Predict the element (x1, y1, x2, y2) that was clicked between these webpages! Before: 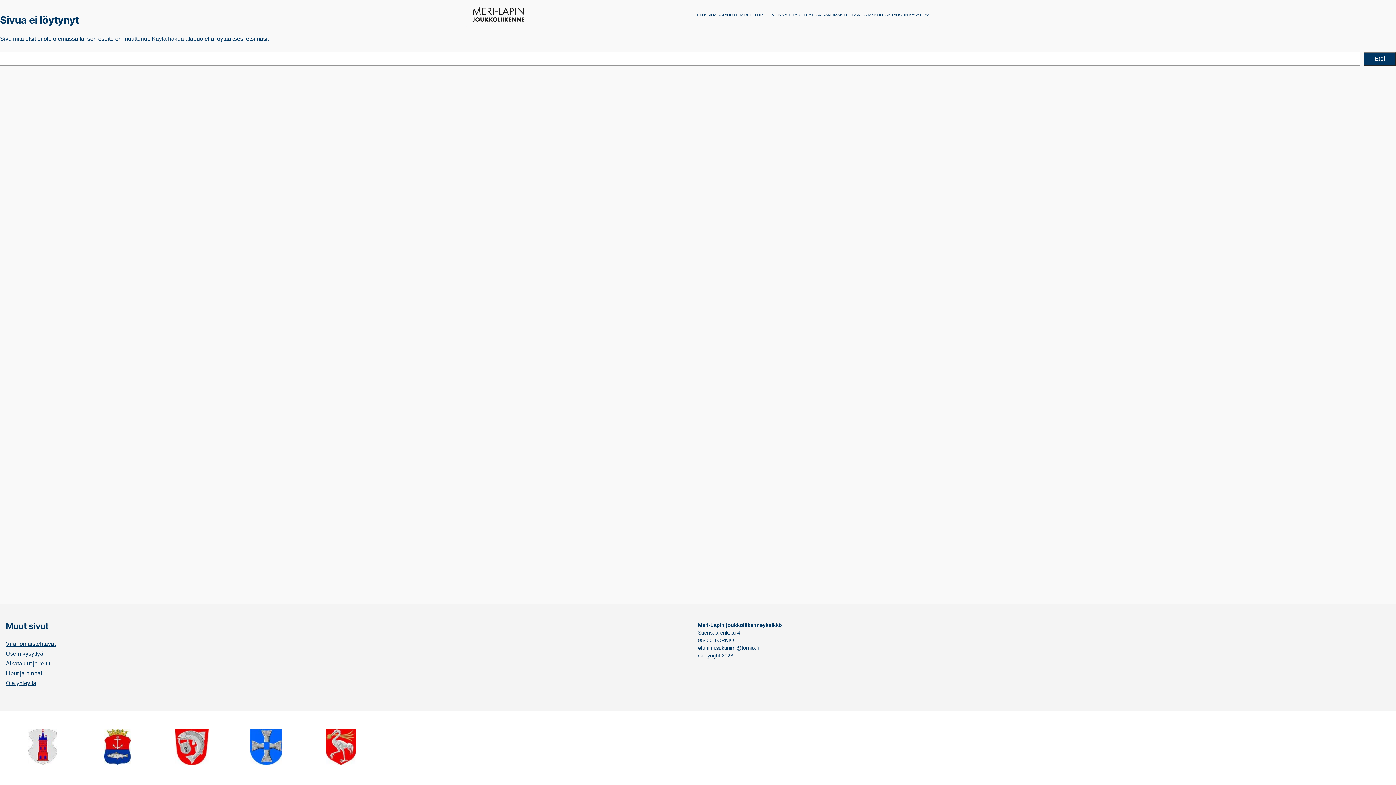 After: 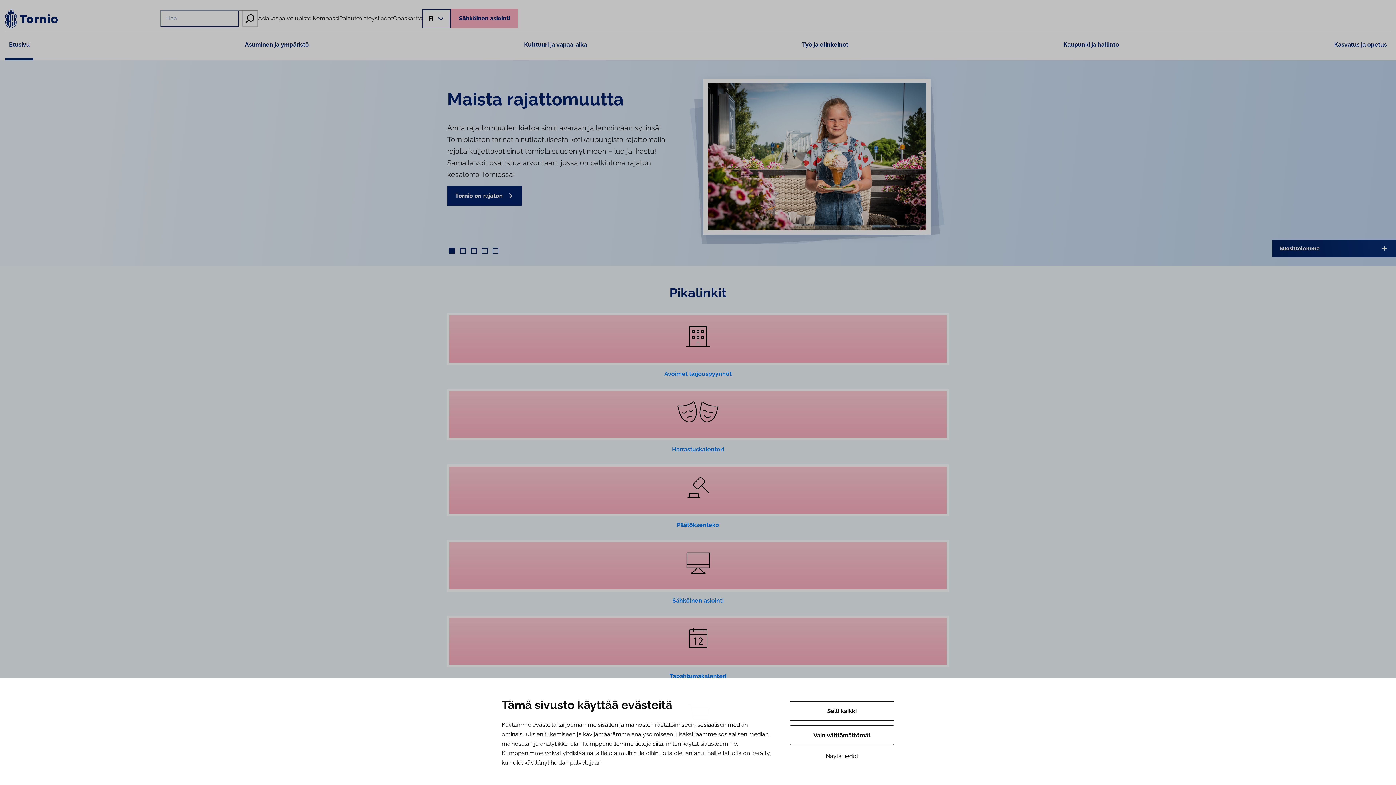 Action: bbox: (28, 729, 57, 765)